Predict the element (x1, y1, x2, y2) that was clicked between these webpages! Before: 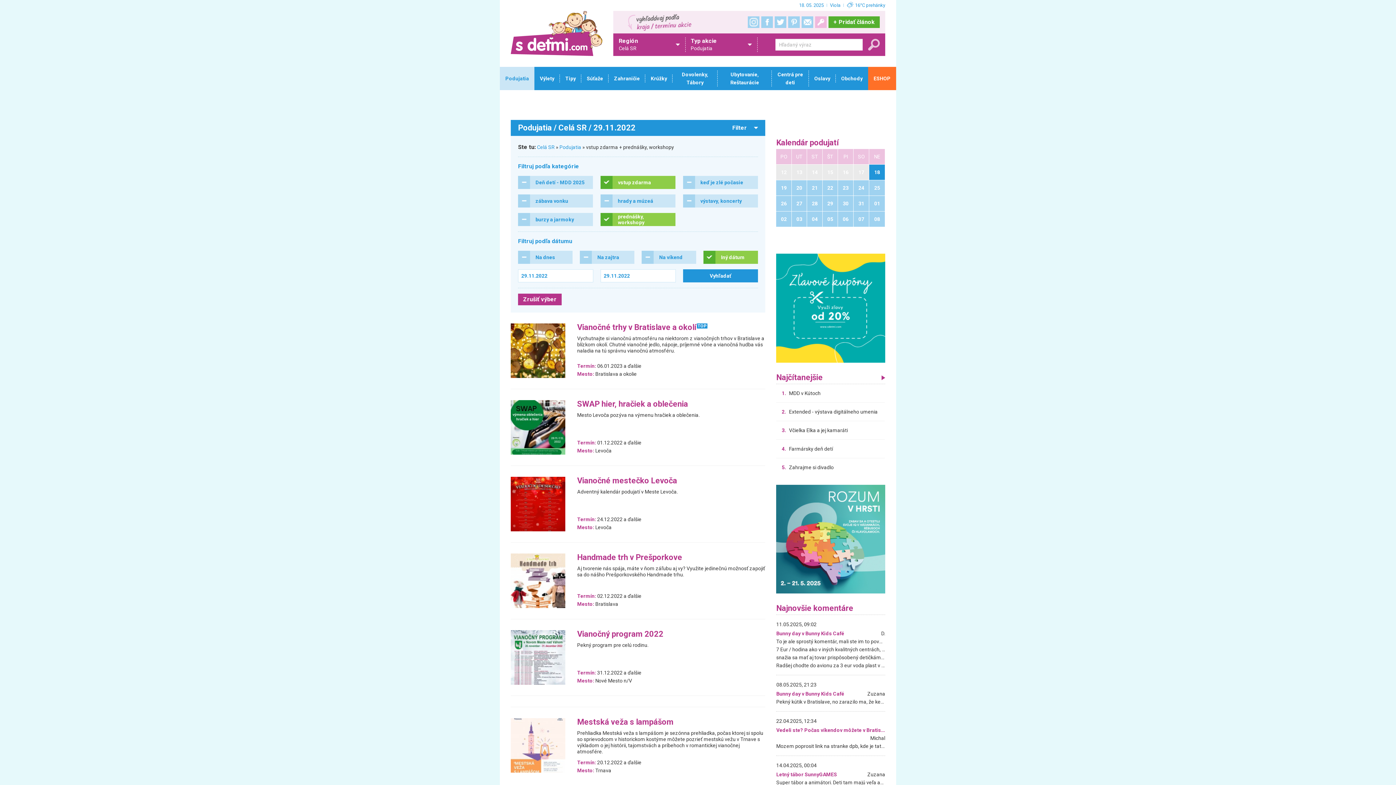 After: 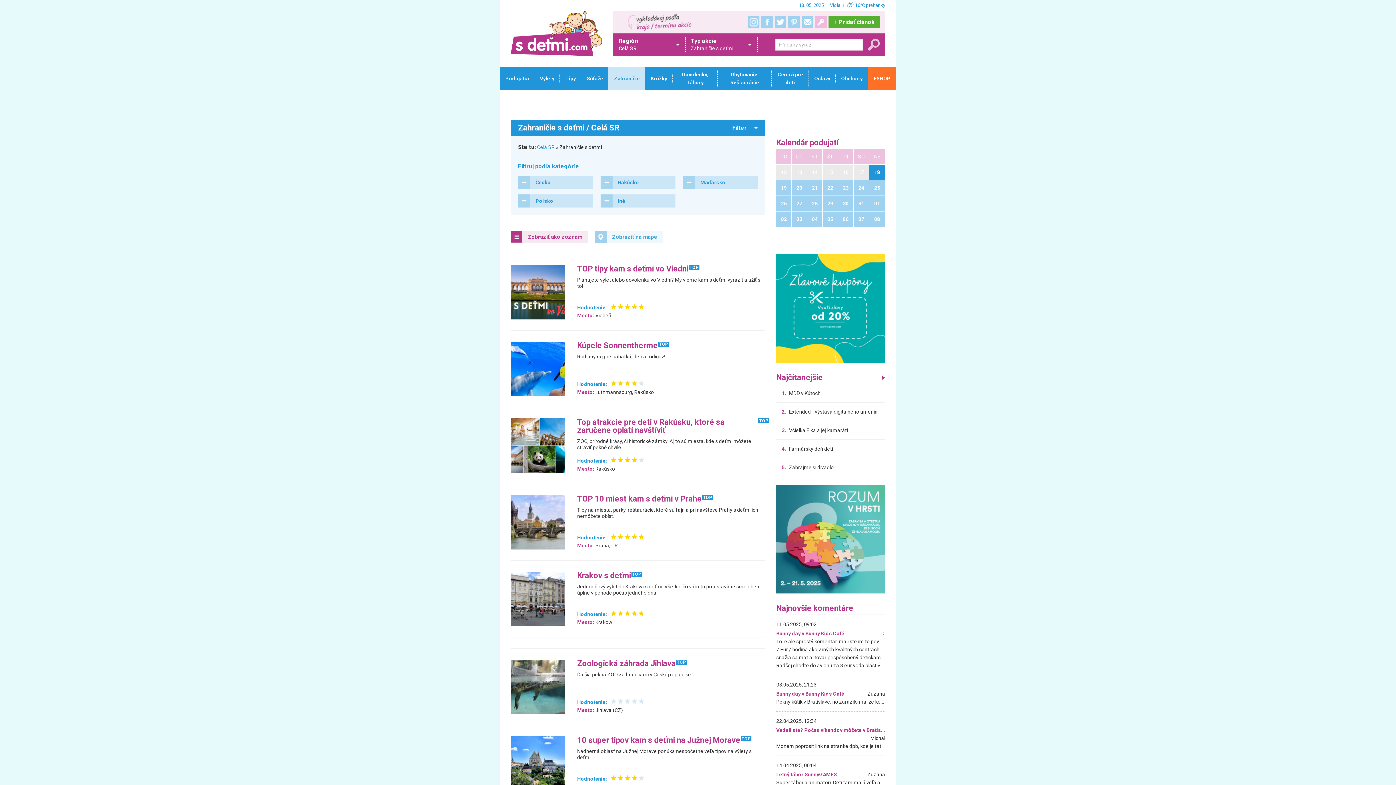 Action: label: Zahraničie bbox: (608, 66, 645, 90)